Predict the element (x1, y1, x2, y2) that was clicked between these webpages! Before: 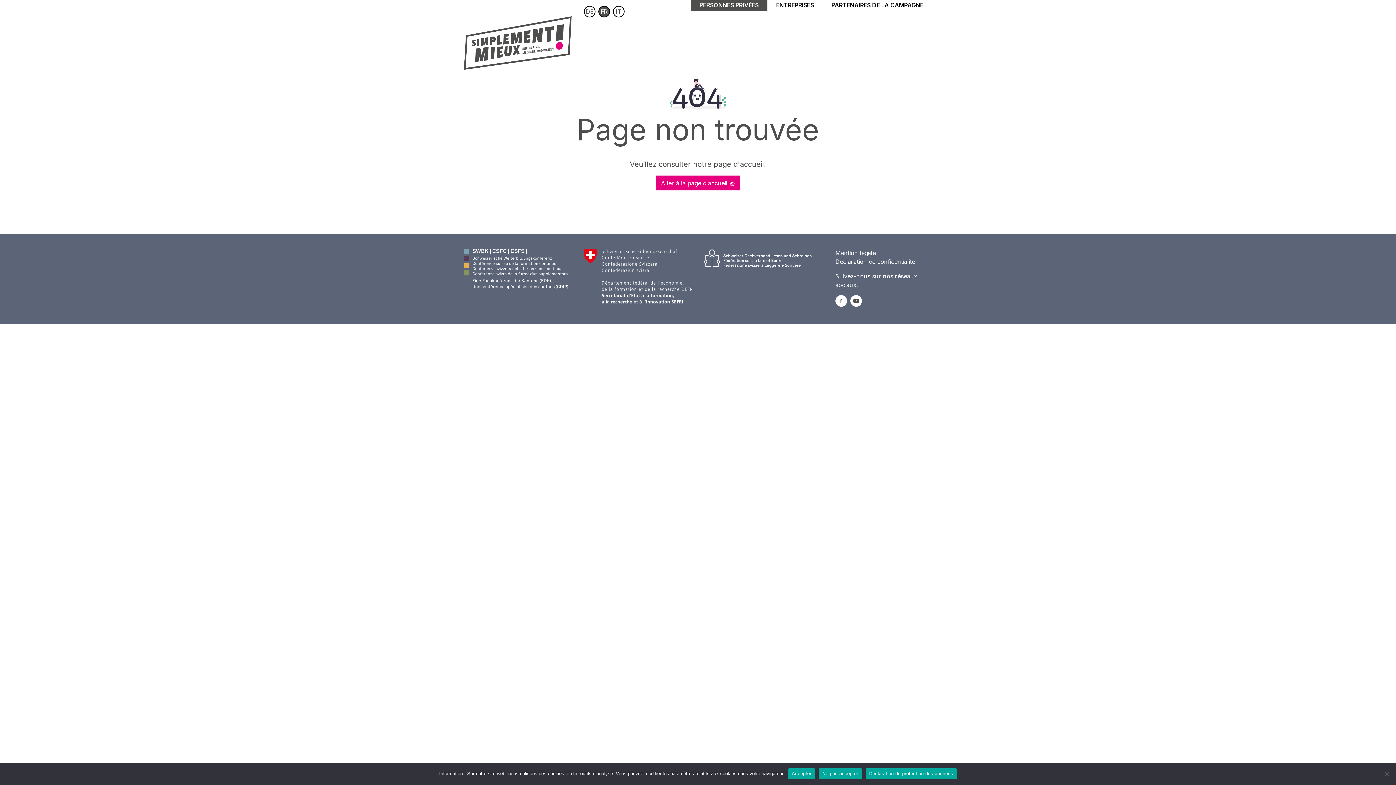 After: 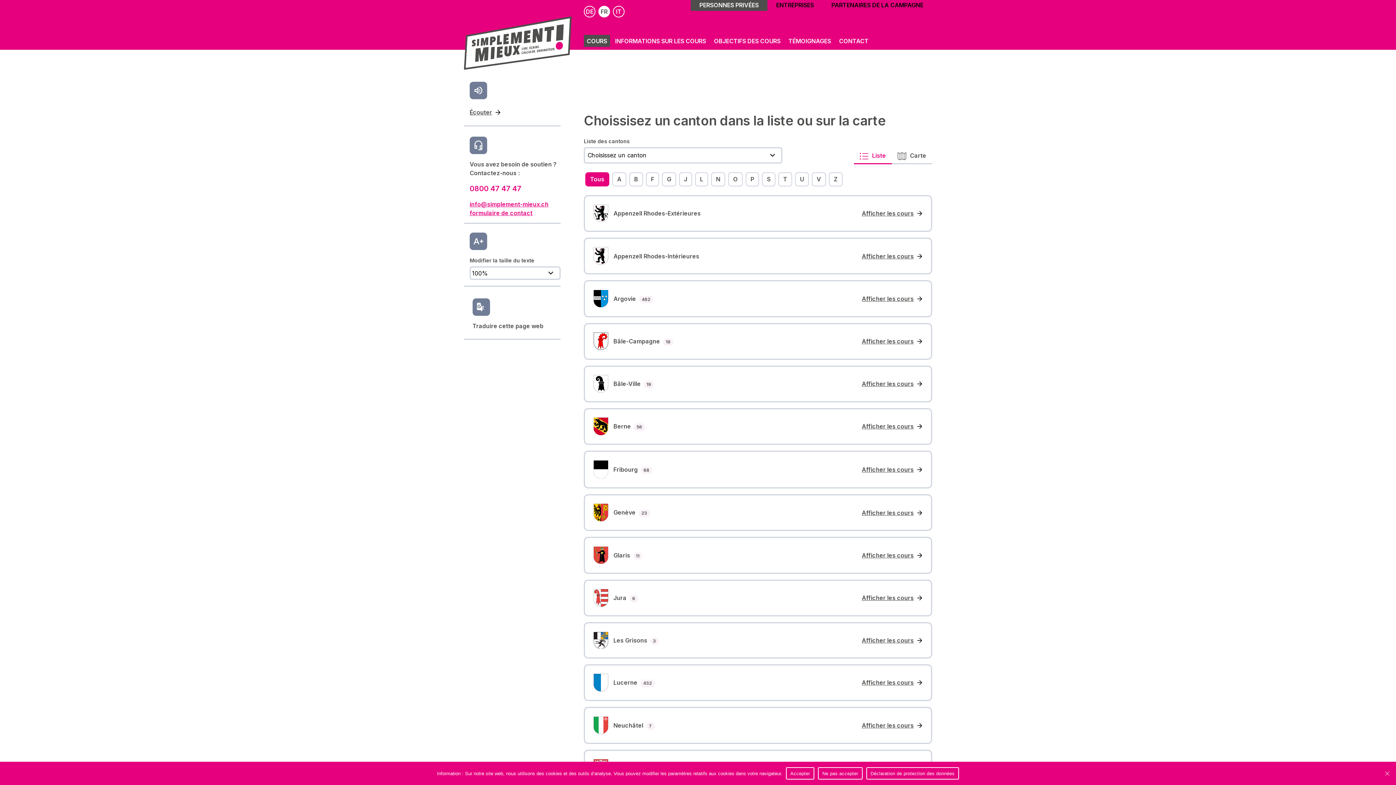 Action: label: PERSONNES PRIVÉES bbox: (696, 0, 761, 10)